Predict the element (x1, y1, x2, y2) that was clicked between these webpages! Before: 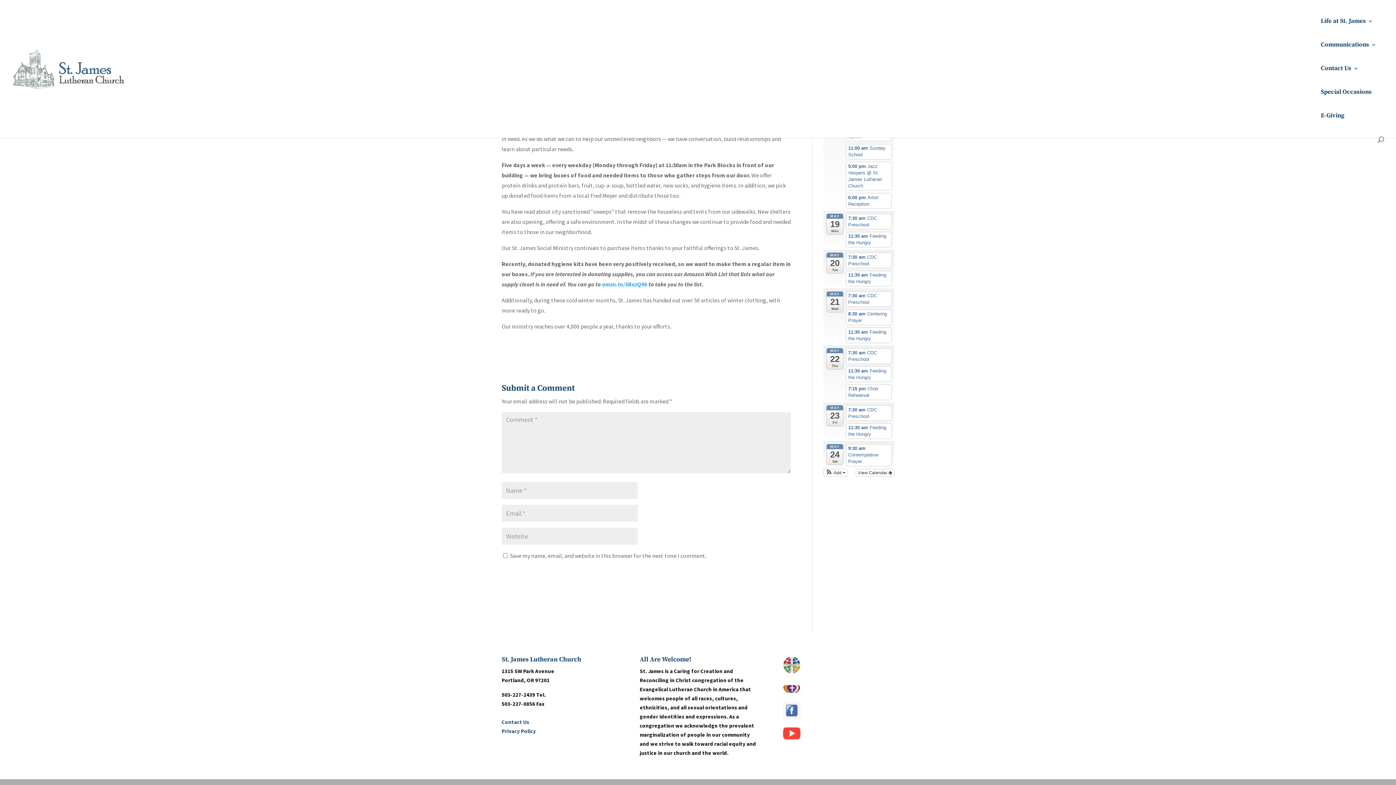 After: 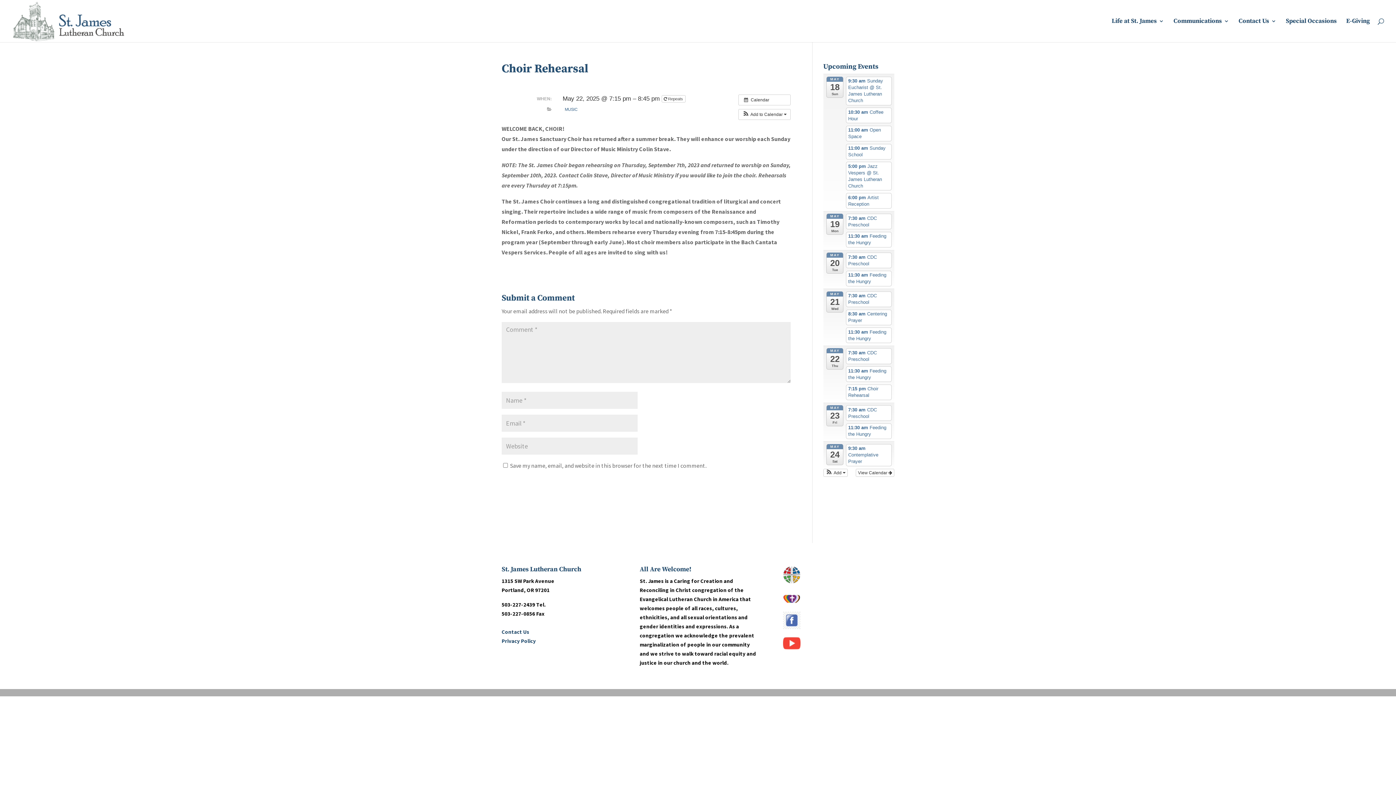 Action: label: 7:15 pm Choir Rehearsal bbox: (846, 384, 892, 400)